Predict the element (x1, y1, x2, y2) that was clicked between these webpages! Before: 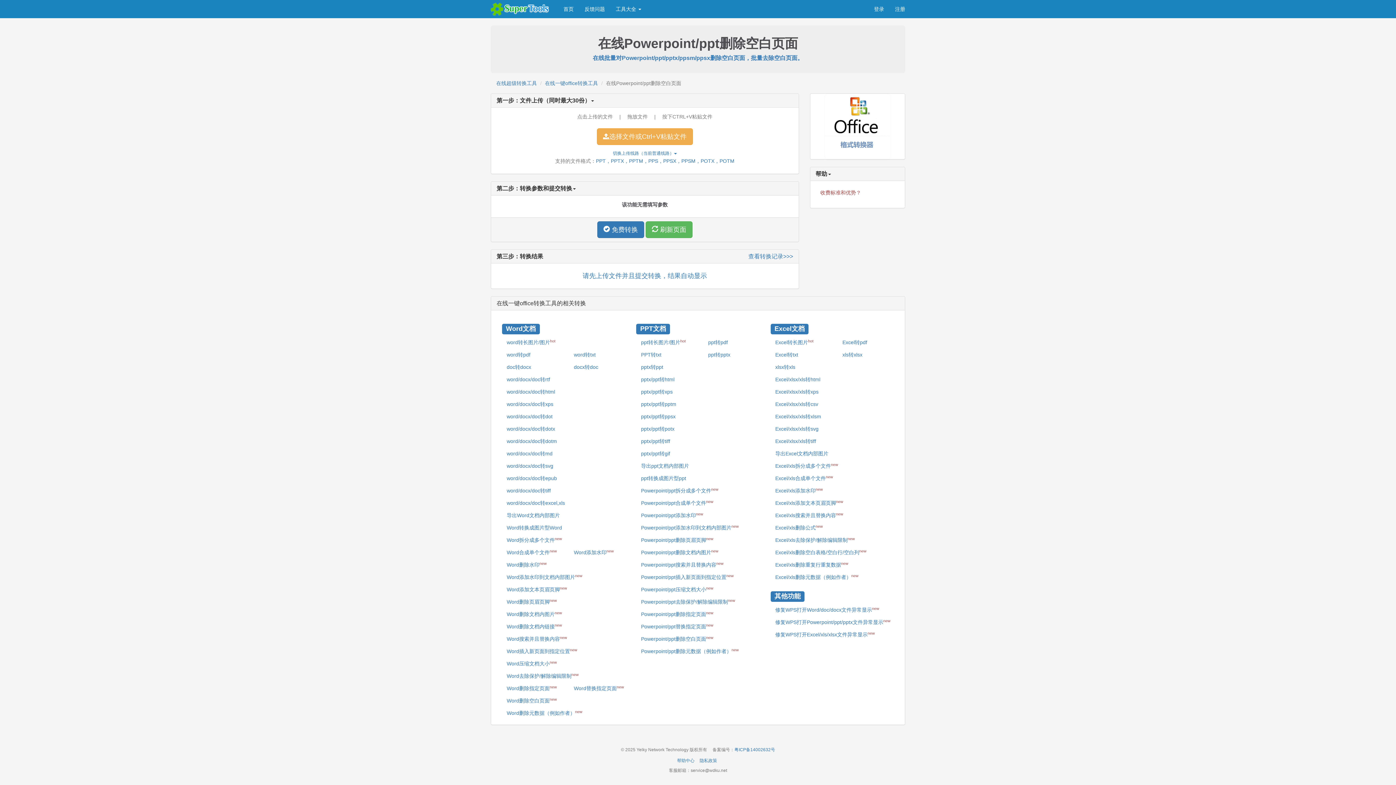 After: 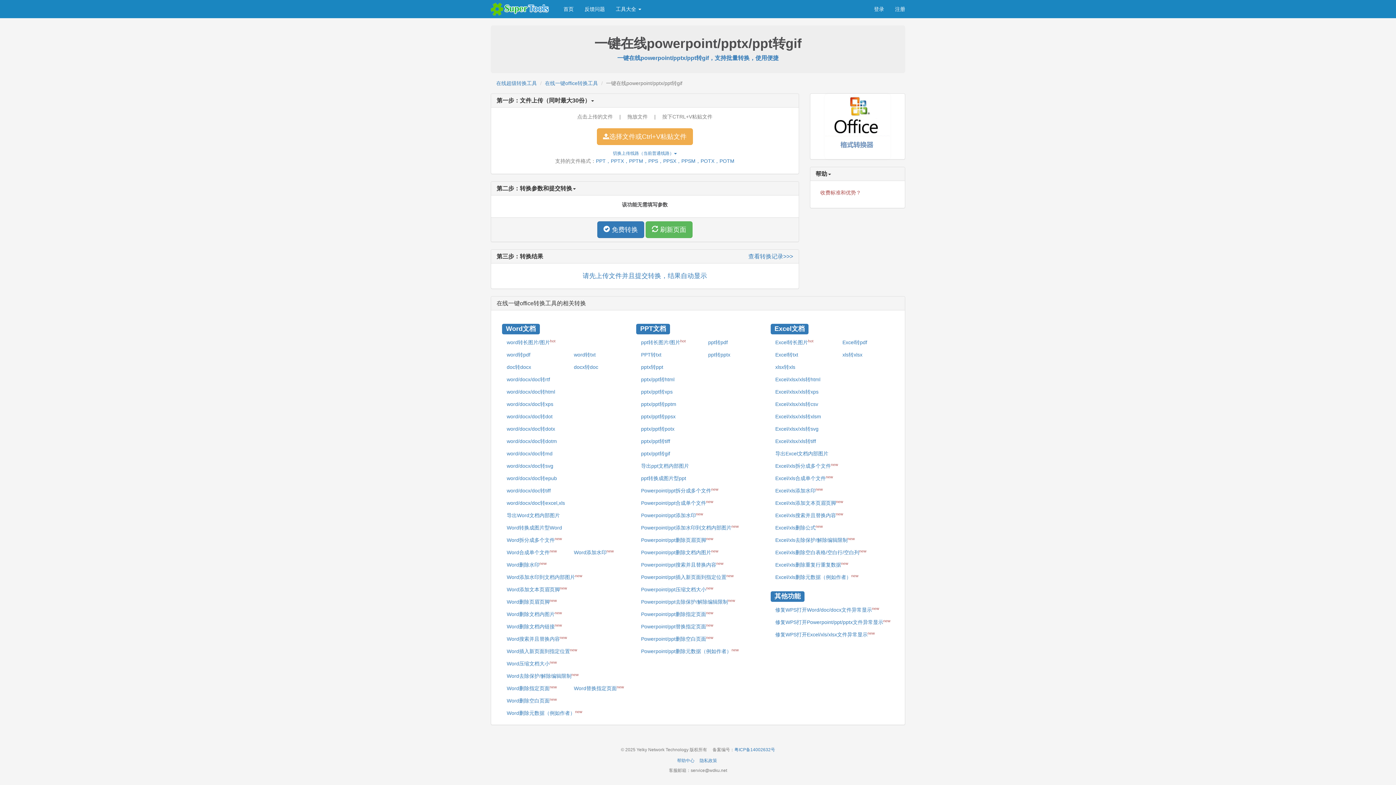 Action: bbox: (636, 447, 675, 460) label: pptx/ppt转gif